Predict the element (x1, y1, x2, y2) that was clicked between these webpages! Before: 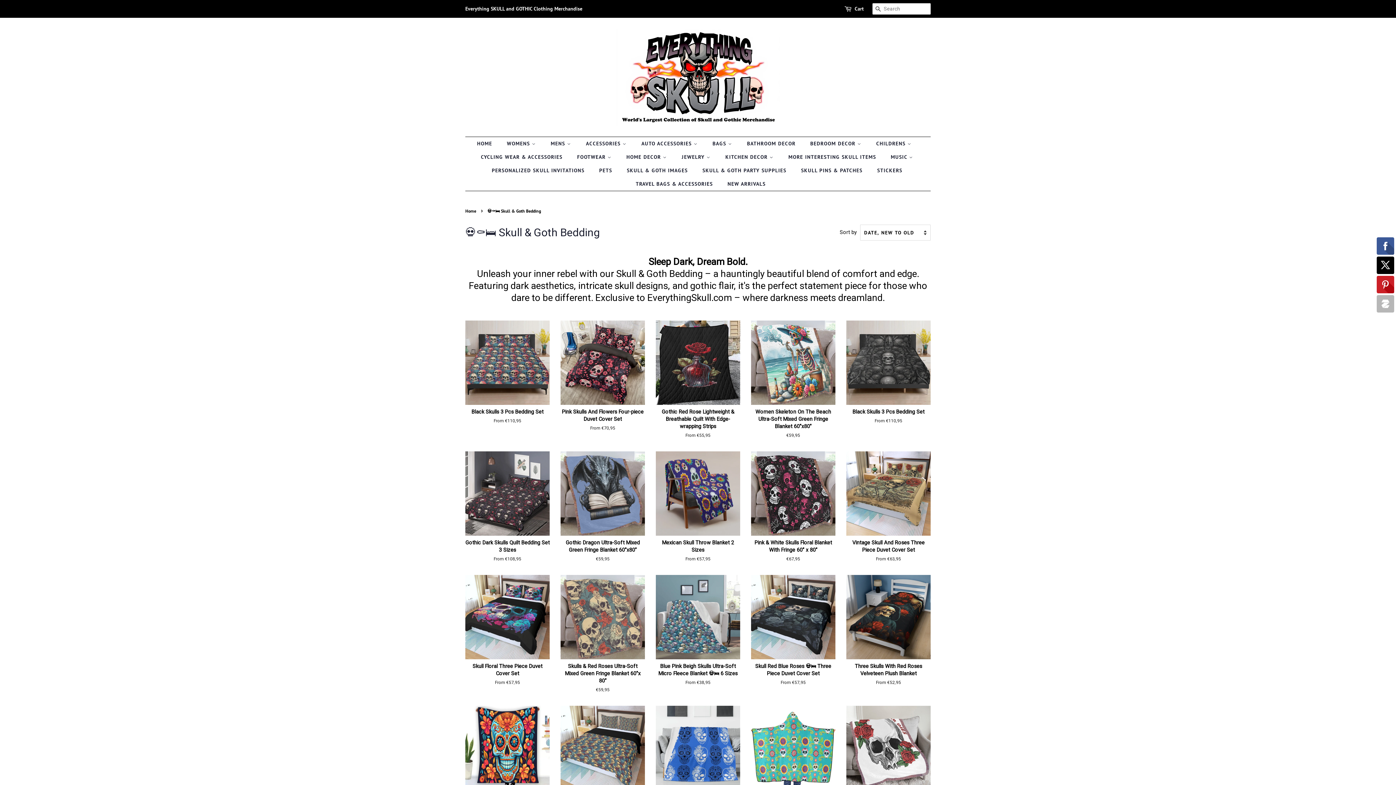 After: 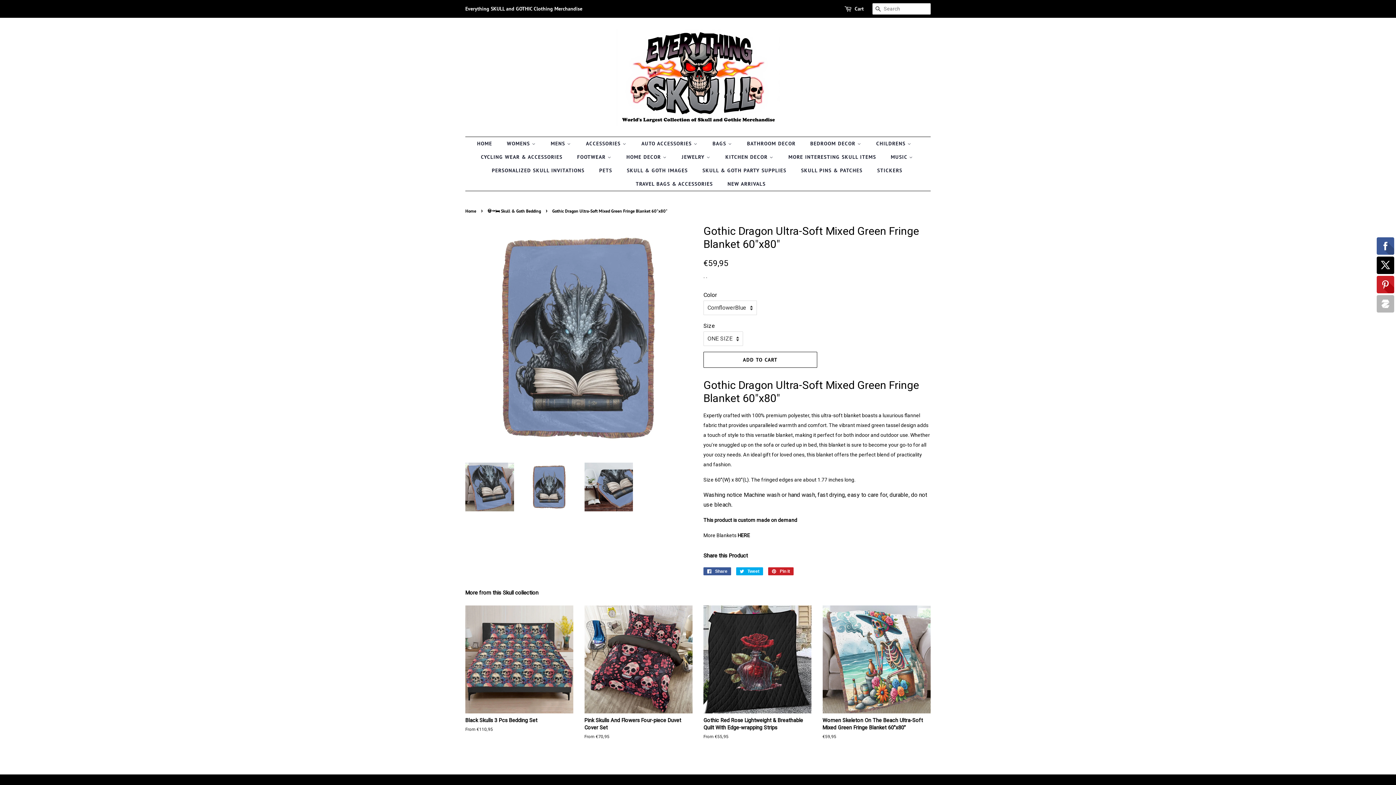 Action: label: Gothic Dragon Ultra-Soft Mixed Green Fringe Blanket 60"x80"

Regular price
€59,95 bbox: (560, 451, 645, 575)